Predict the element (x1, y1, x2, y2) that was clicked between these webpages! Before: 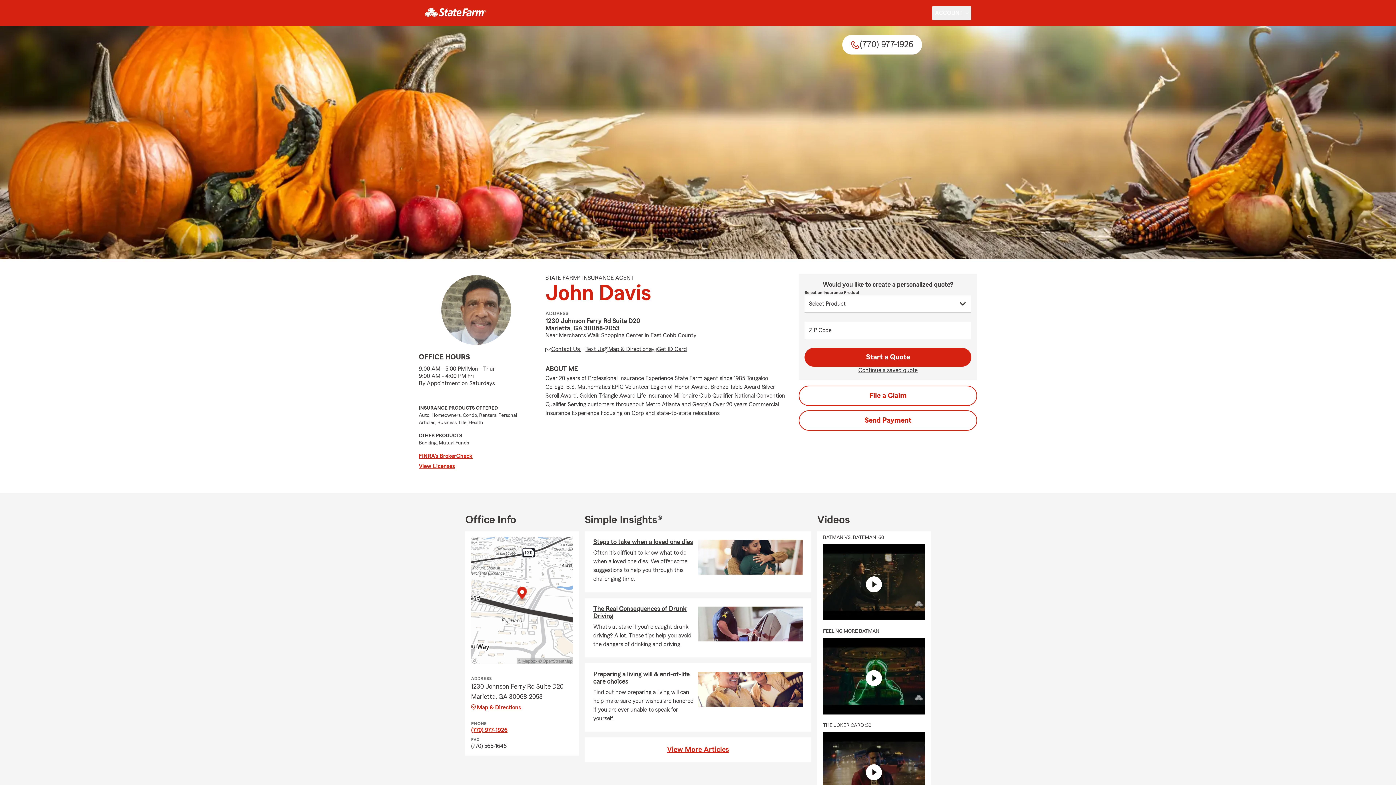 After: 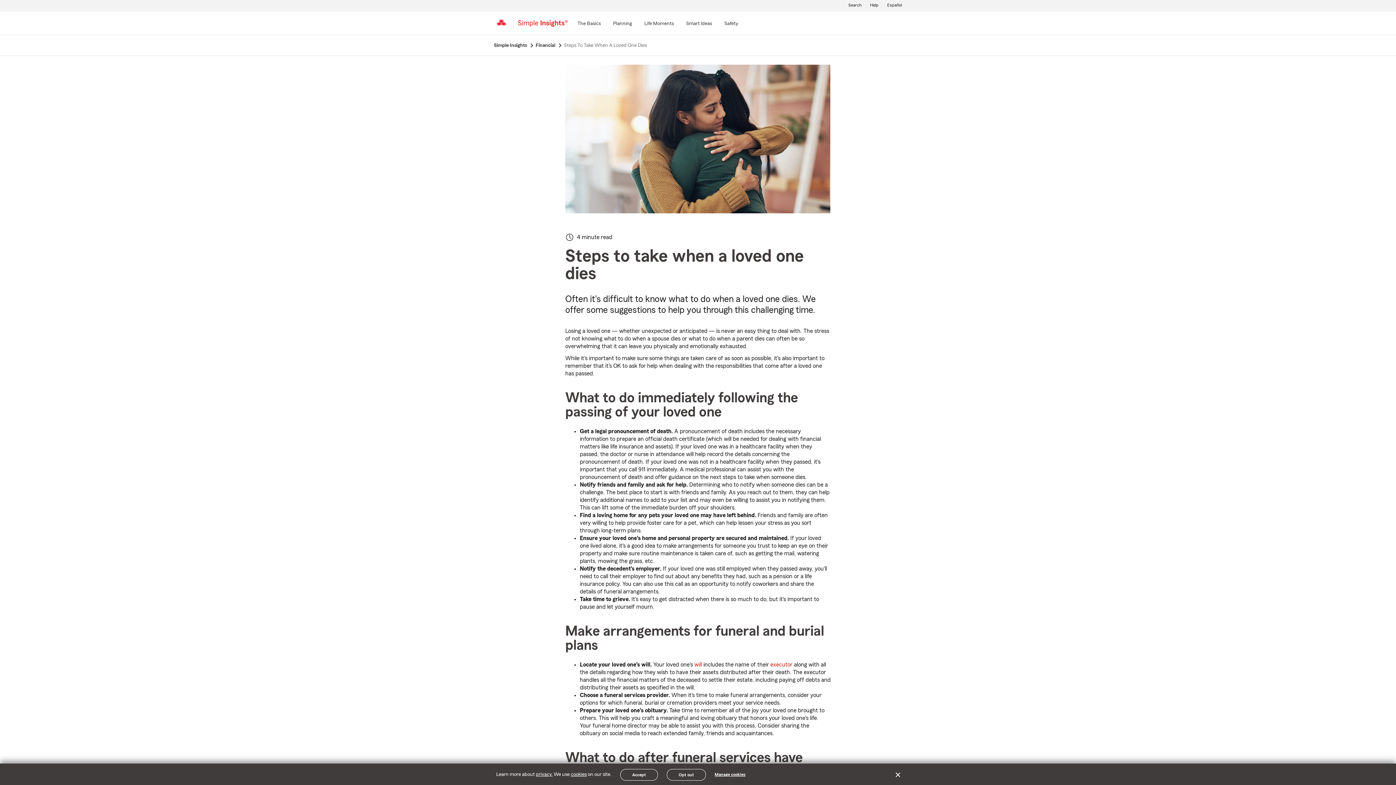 Action: label: Steps to take when a loved one dies bbox: (593, 538, 693, 545)